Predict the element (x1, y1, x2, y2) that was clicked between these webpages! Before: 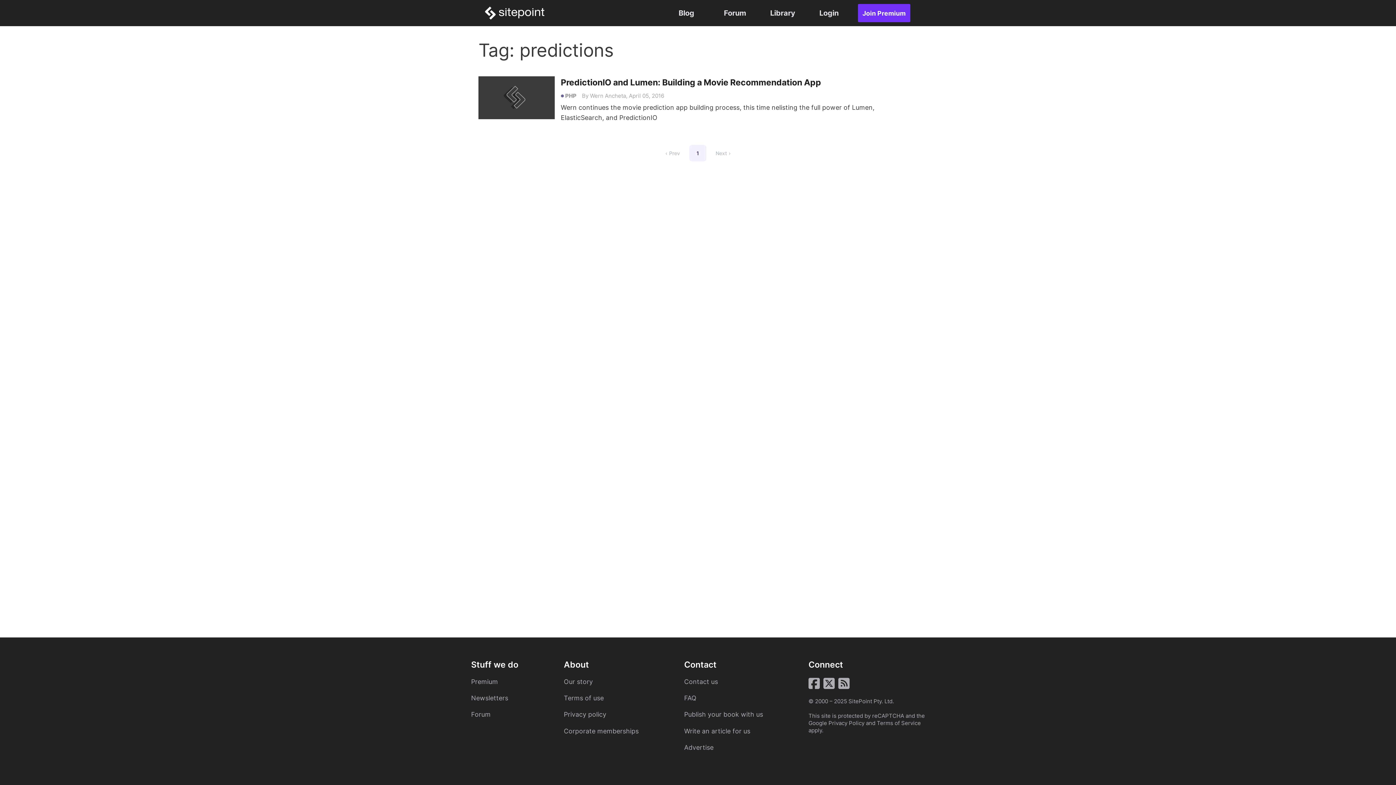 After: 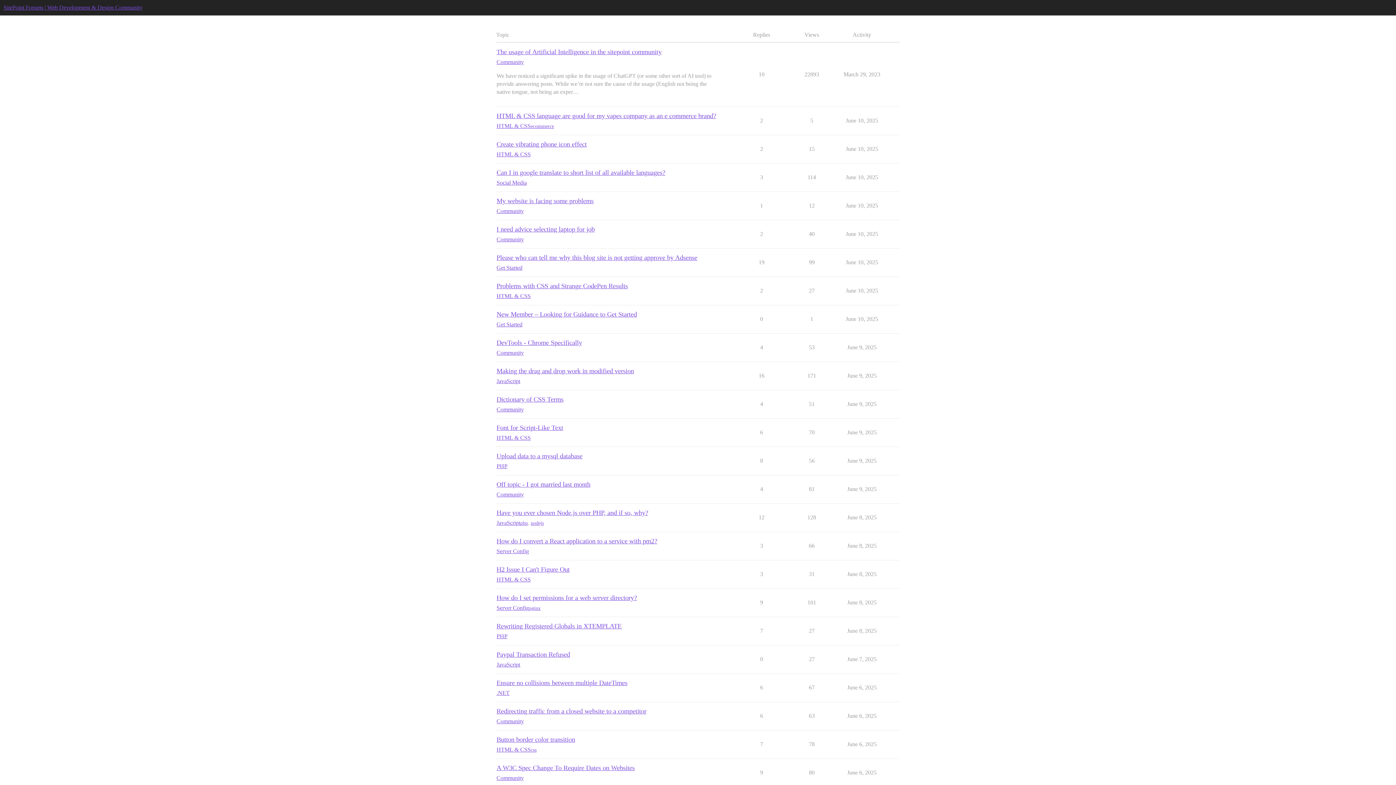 Action: bbox: (471, 711, 490, 718) label: Forum